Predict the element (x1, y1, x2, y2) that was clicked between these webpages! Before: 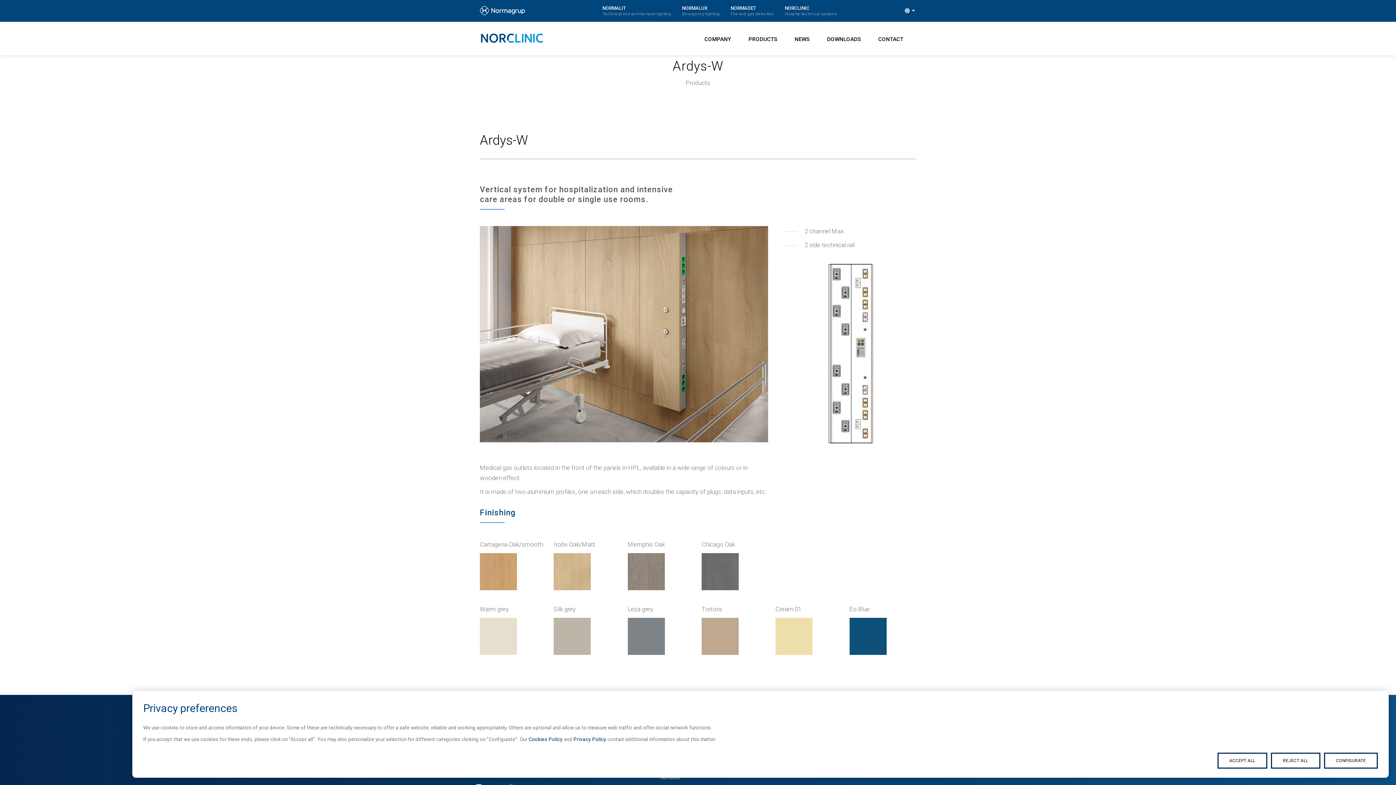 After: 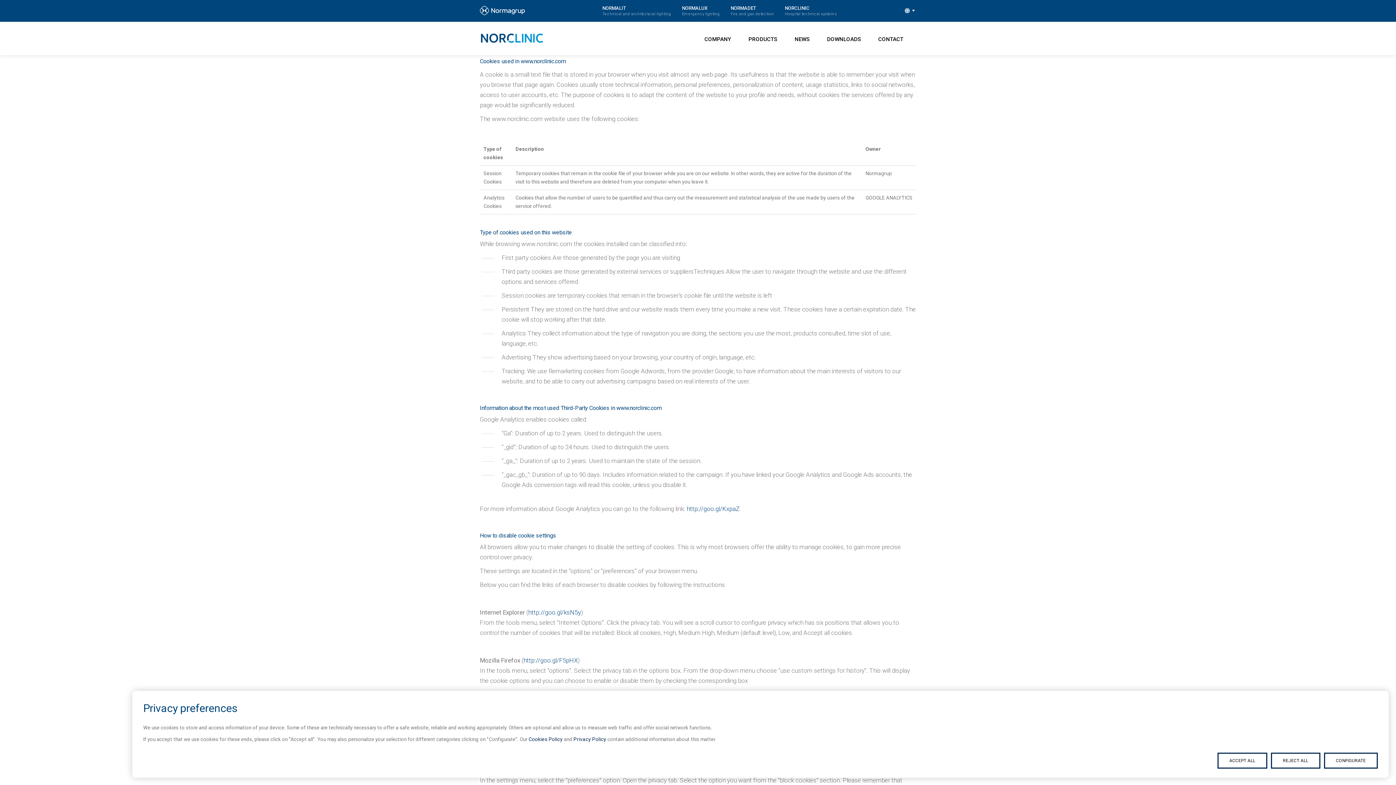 Action: label: Cookies Policy bbox: (528, 736, 562, 742)